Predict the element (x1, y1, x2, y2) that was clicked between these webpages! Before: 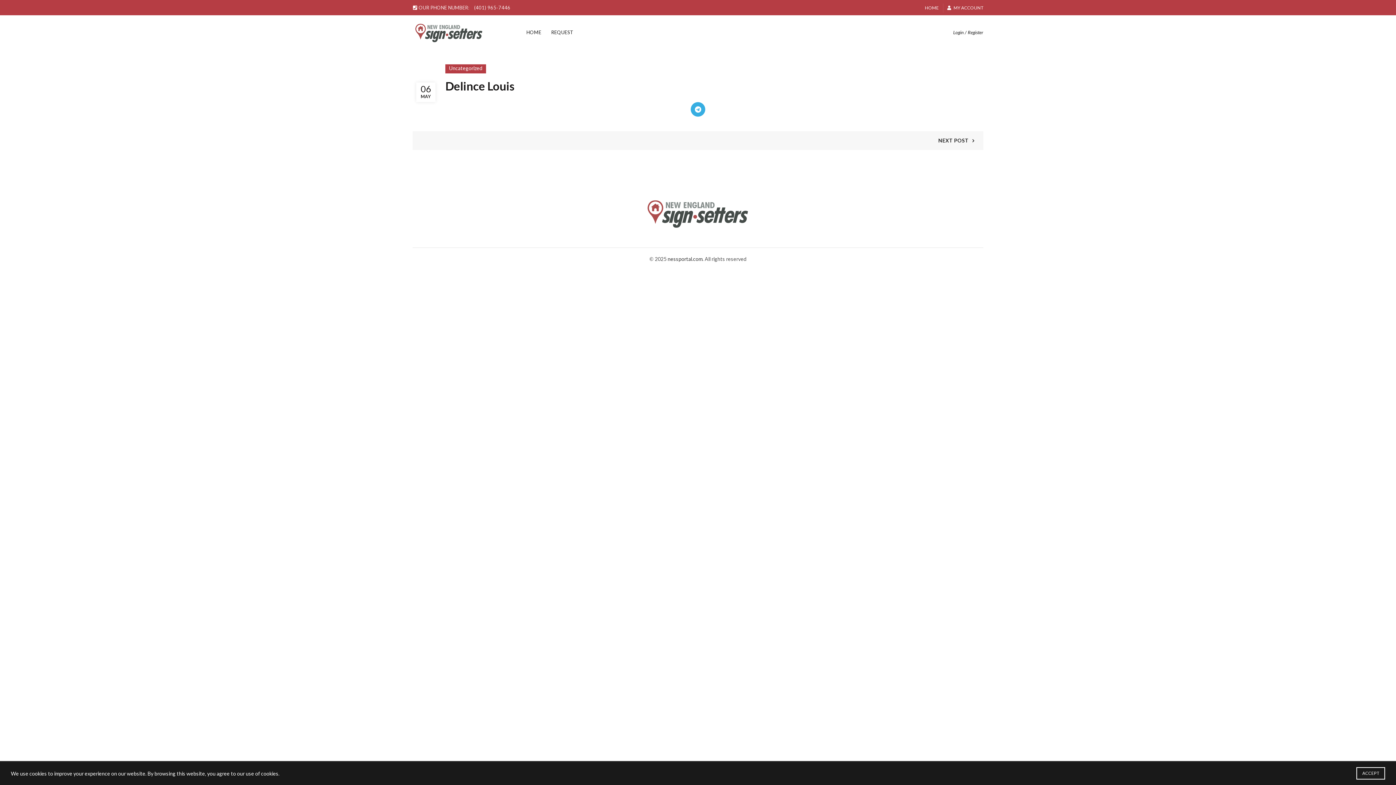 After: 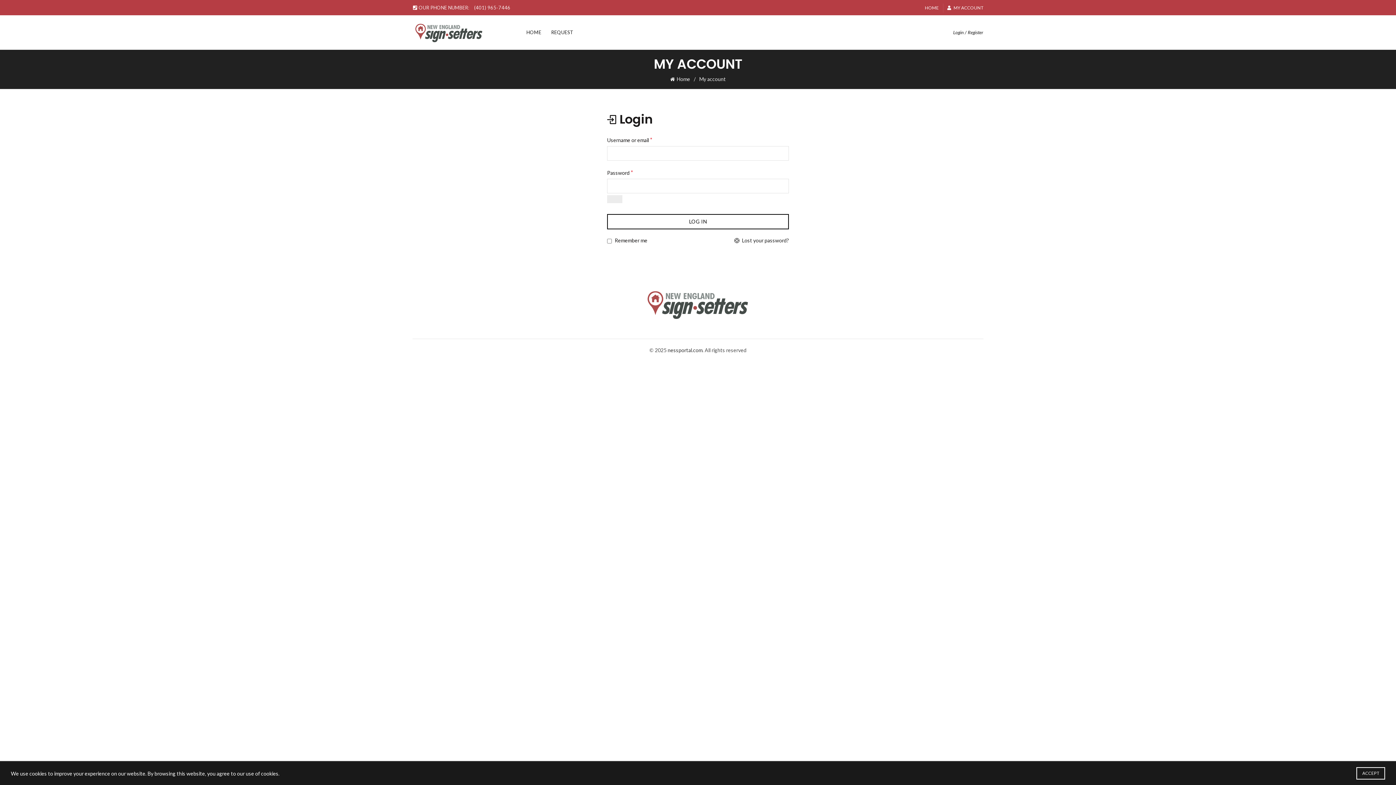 Action: label: MY ACCOUNT bbox: (947, 4, 983, 10)